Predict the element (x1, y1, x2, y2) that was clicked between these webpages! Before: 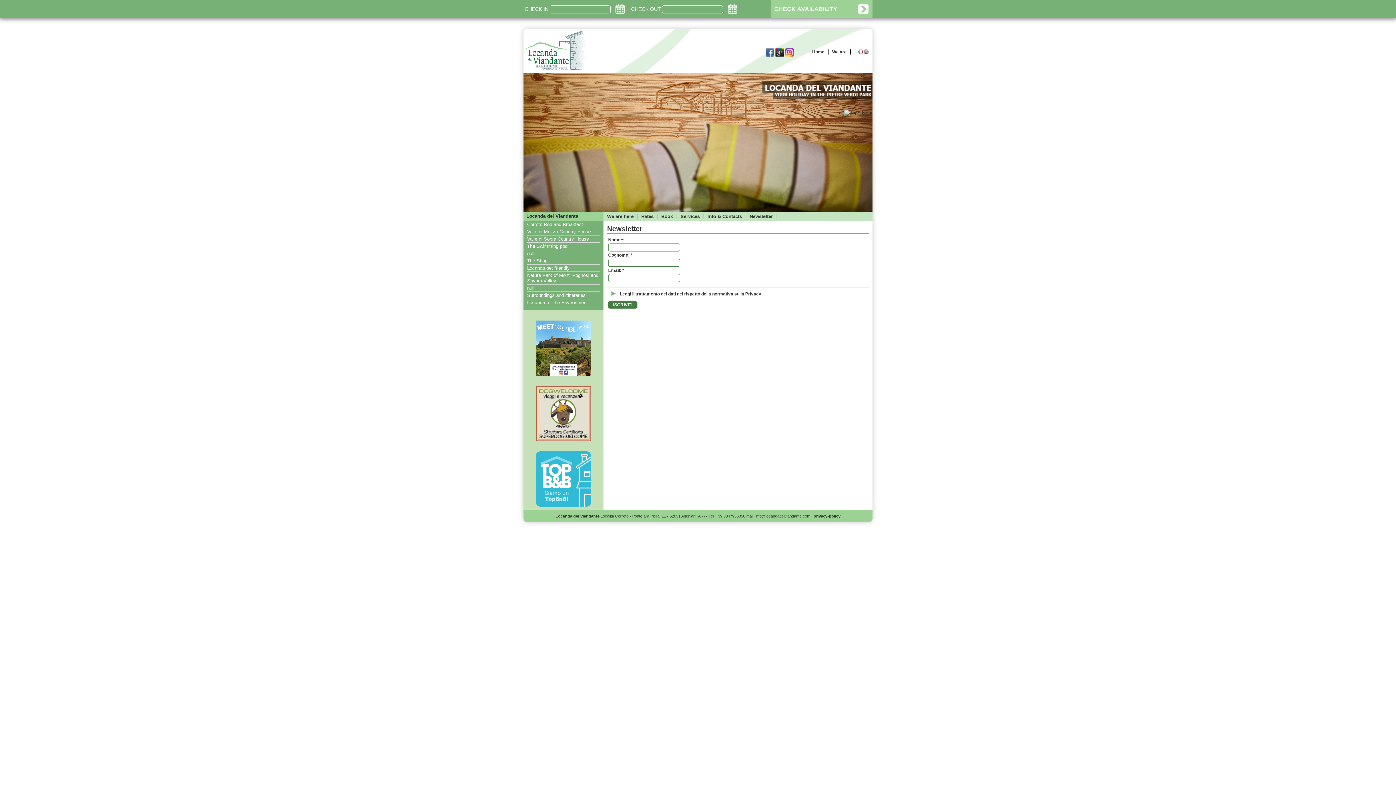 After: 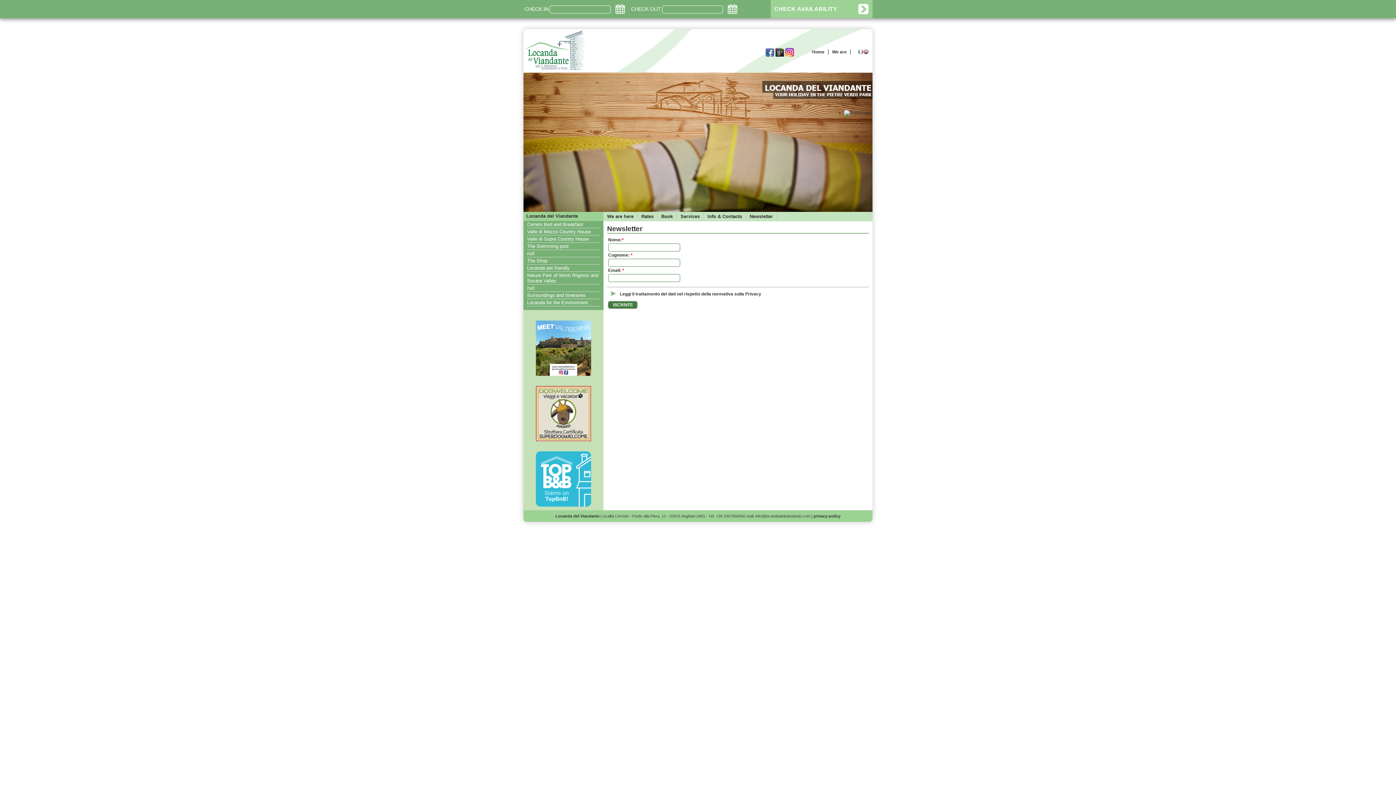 Action: bbox: (536, 437, 591, 442)